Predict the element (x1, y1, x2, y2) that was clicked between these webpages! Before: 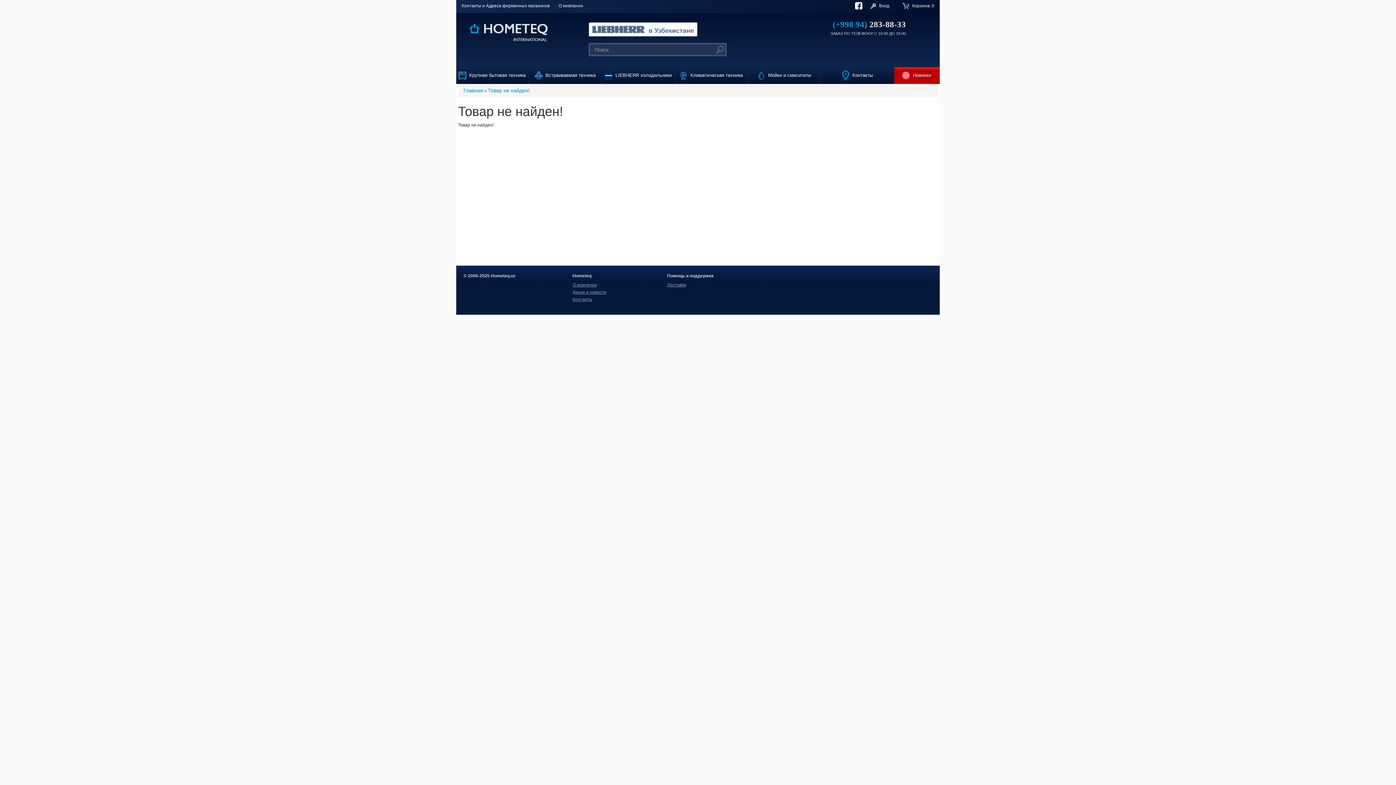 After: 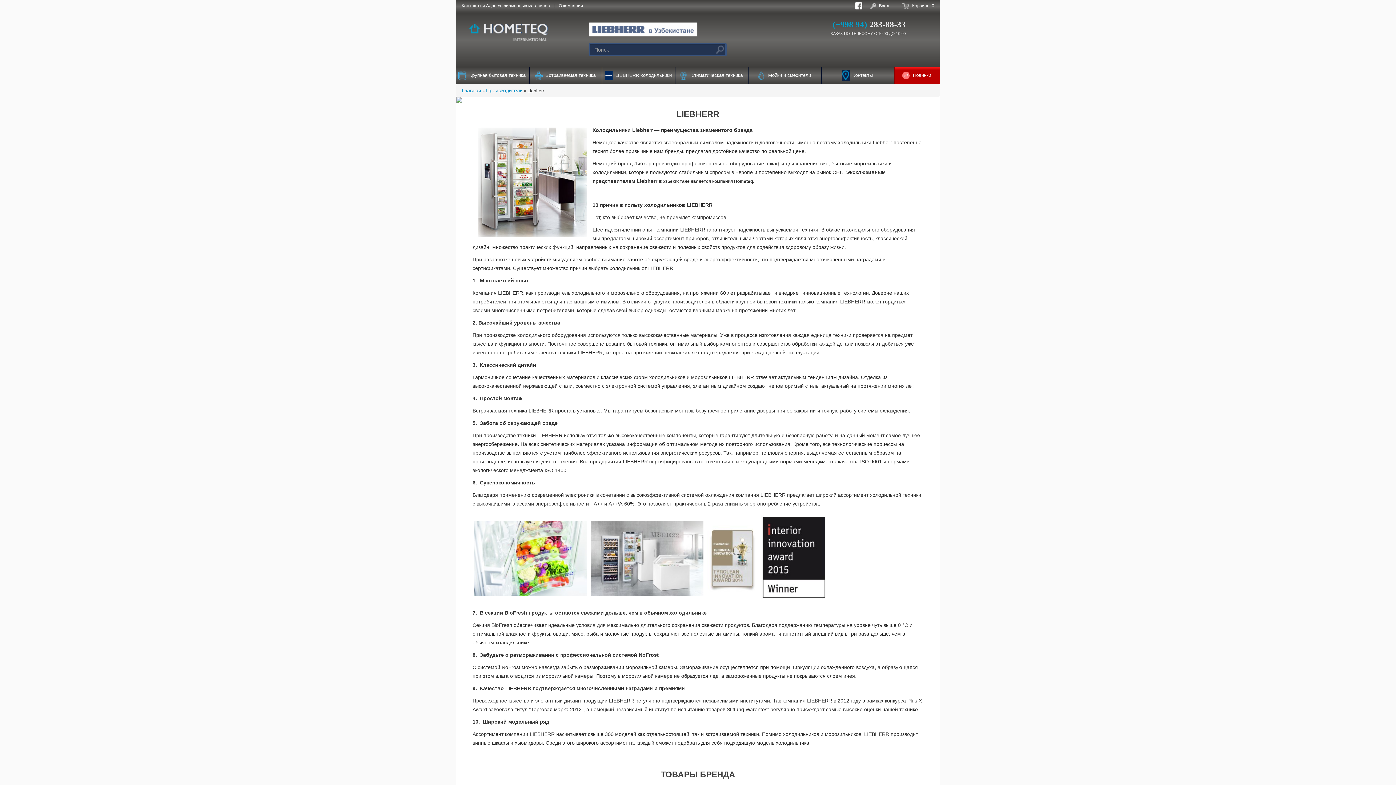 Action: bbox: (588, 26, 697, 31)